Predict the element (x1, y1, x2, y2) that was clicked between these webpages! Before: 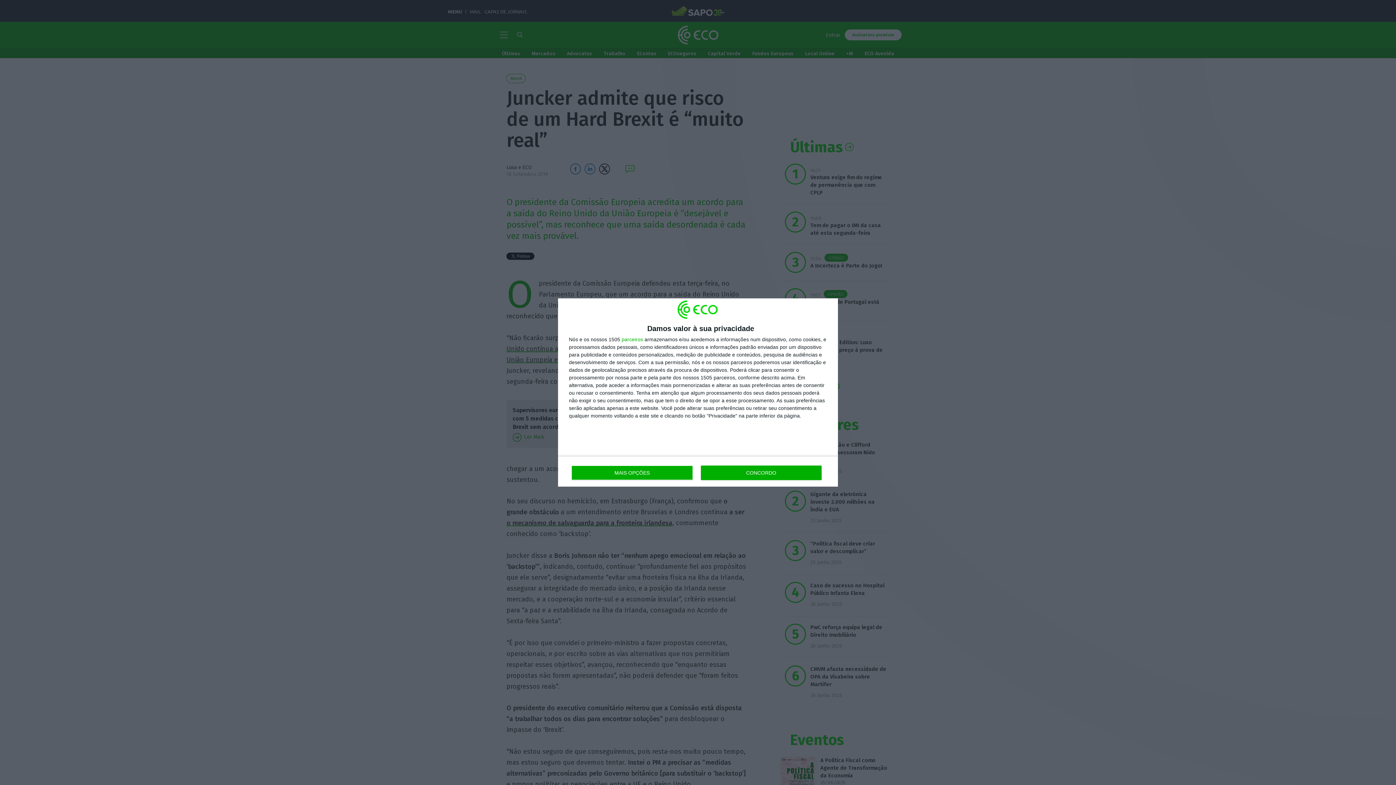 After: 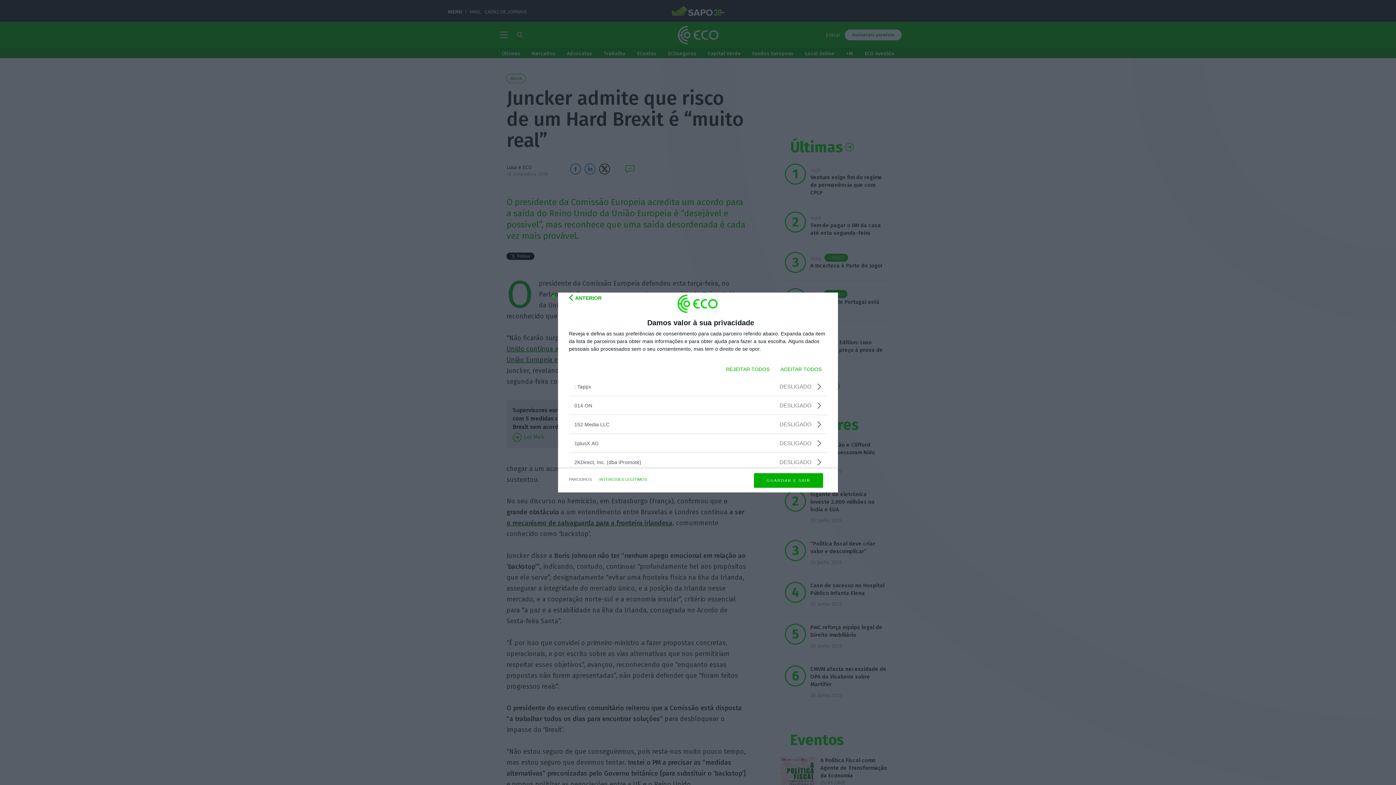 Action: bbox: (621, 337, 643, 342) label: parceiros